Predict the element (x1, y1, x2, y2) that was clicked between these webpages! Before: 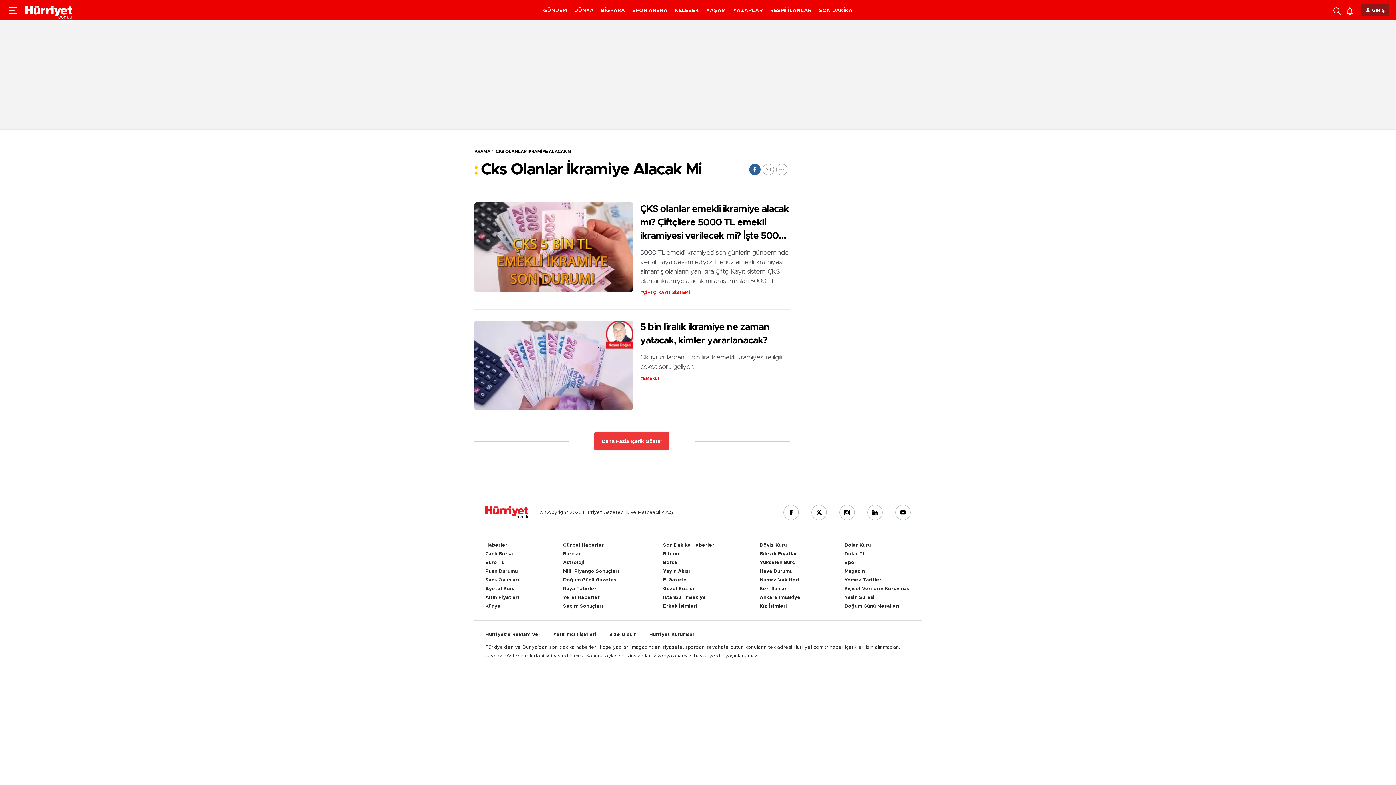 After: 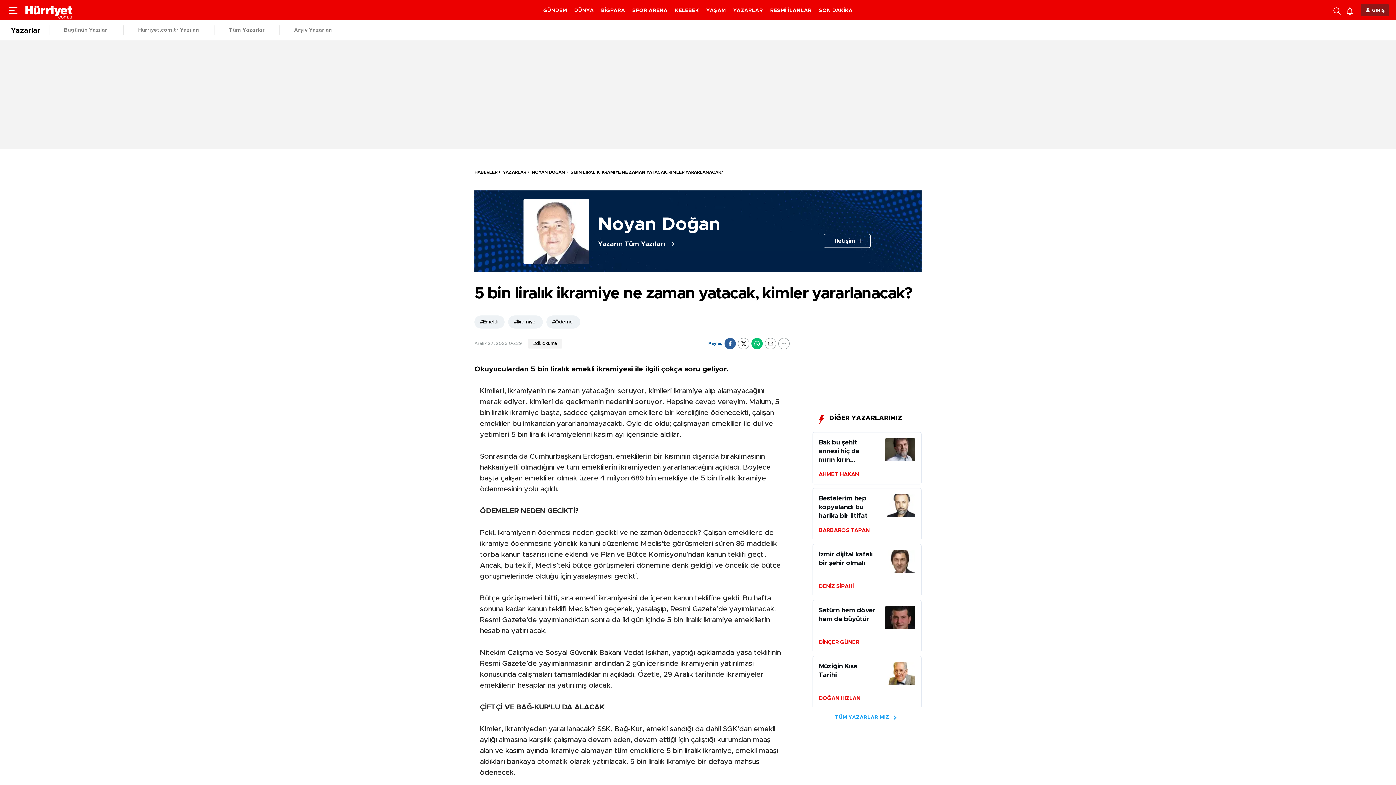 Action: label: Okuyuculardan 5 bin liralık emekli ikramiyesi ile ilgili çokça soru geliyor. bbox: (640, 353, 789, 372)